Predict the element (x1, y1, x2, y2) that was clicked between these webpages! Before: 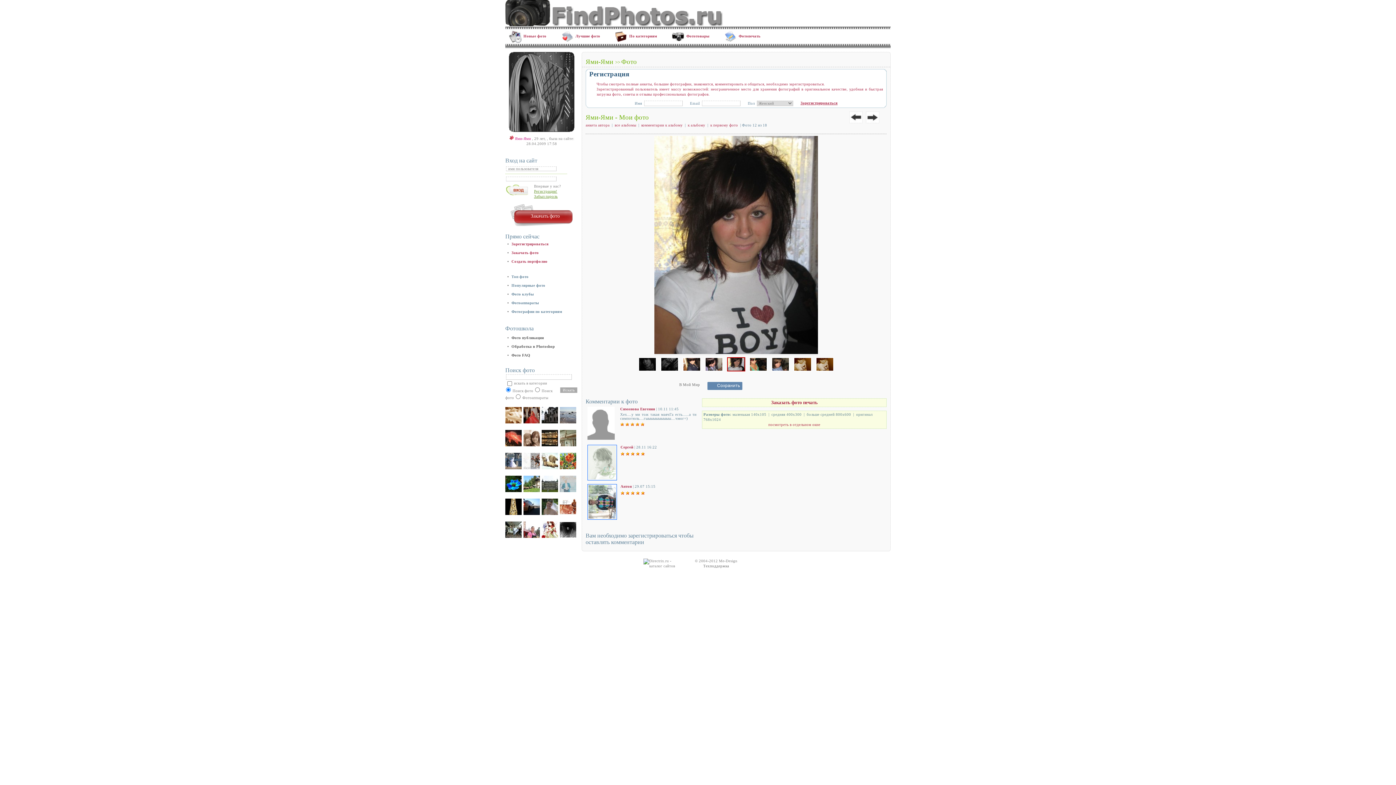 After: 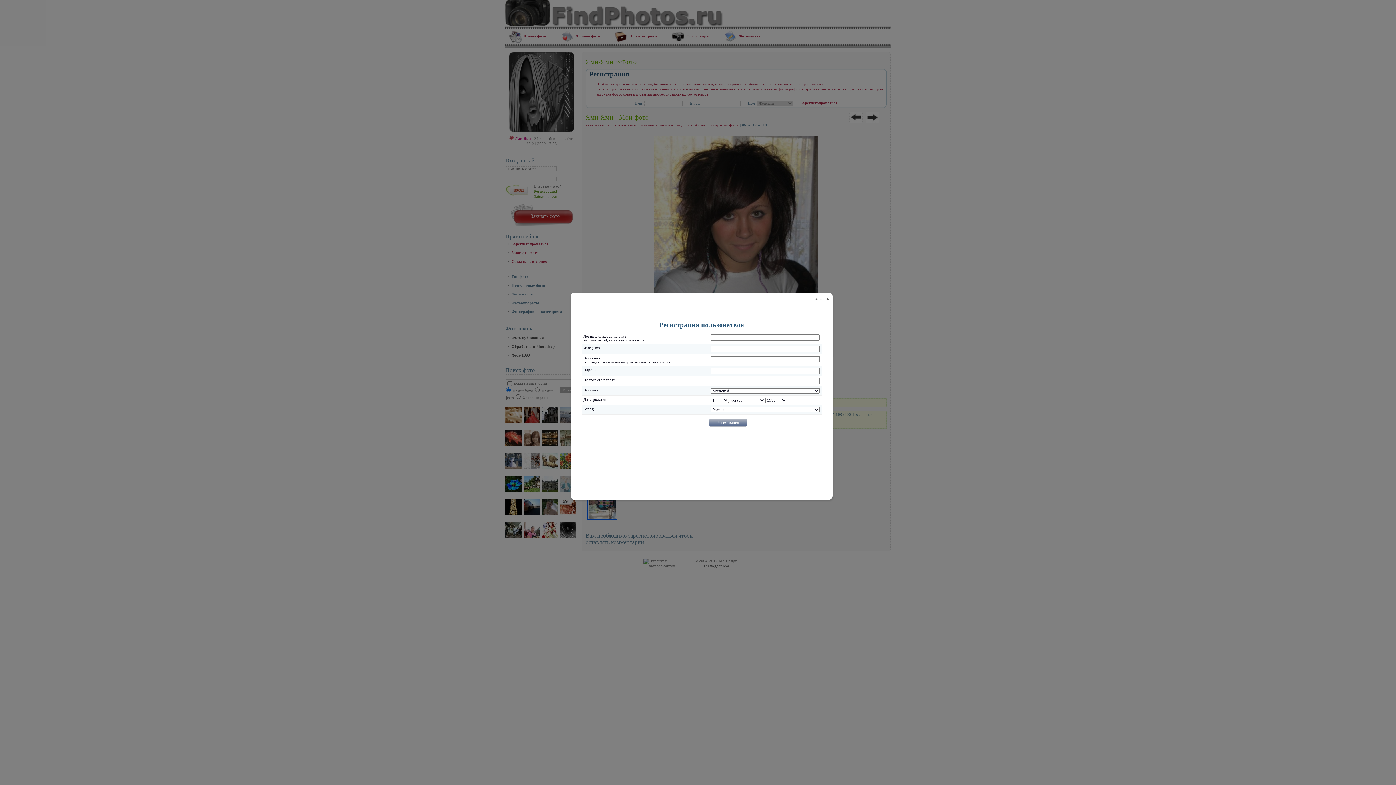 Action: label: Зарегистрироваться bbox: (511, 242, 548, 246)